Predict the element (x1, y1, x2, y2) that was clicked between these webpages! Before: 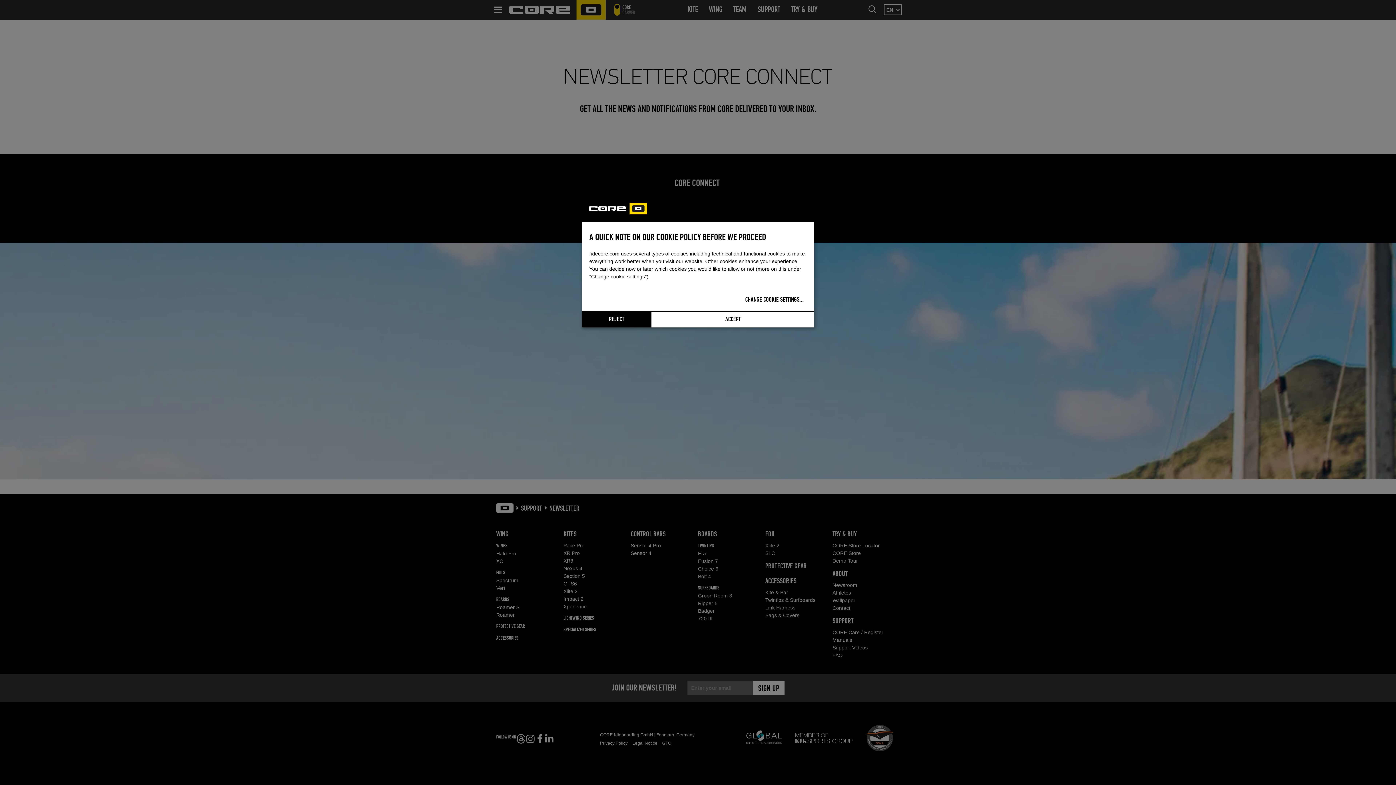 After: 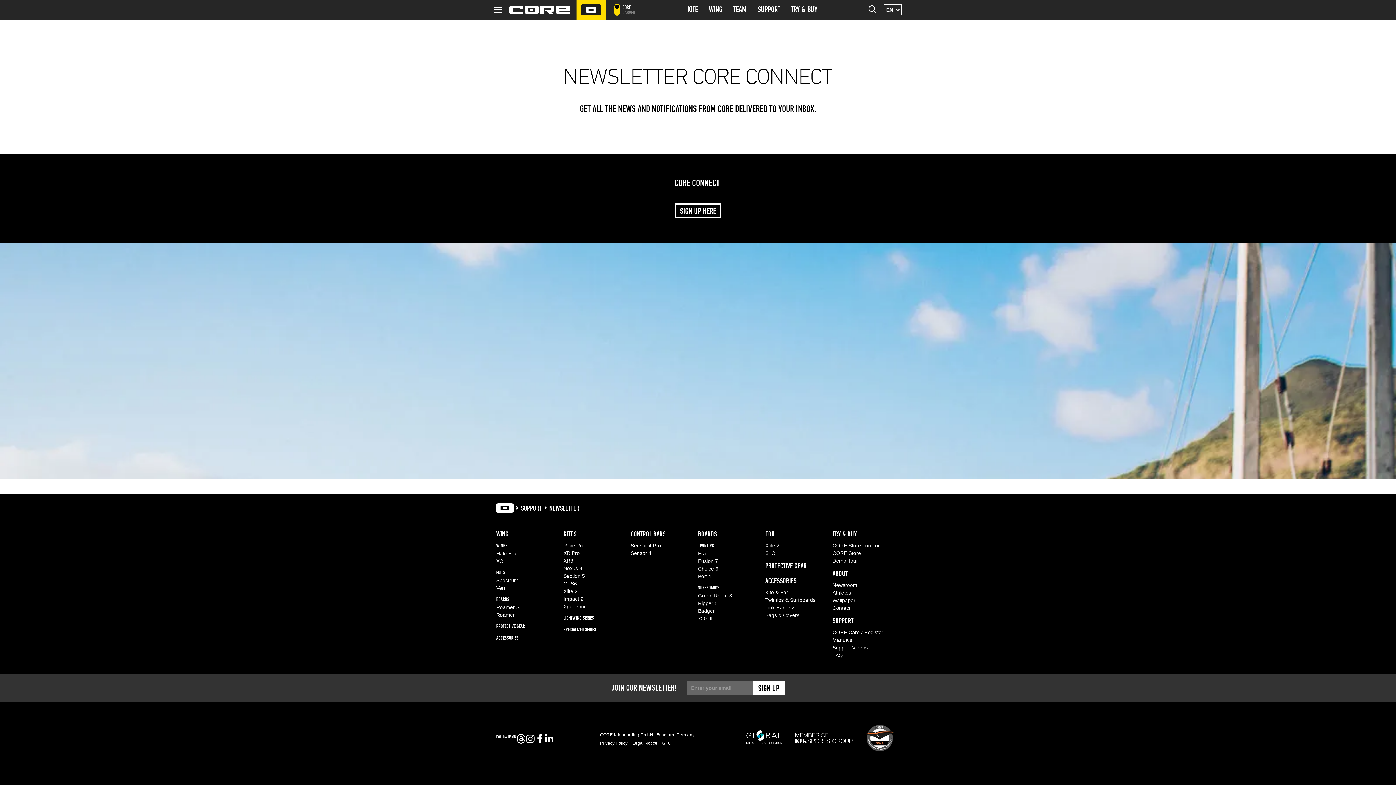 Action: label: REJECT bbox: (581, 310, 651, 327)